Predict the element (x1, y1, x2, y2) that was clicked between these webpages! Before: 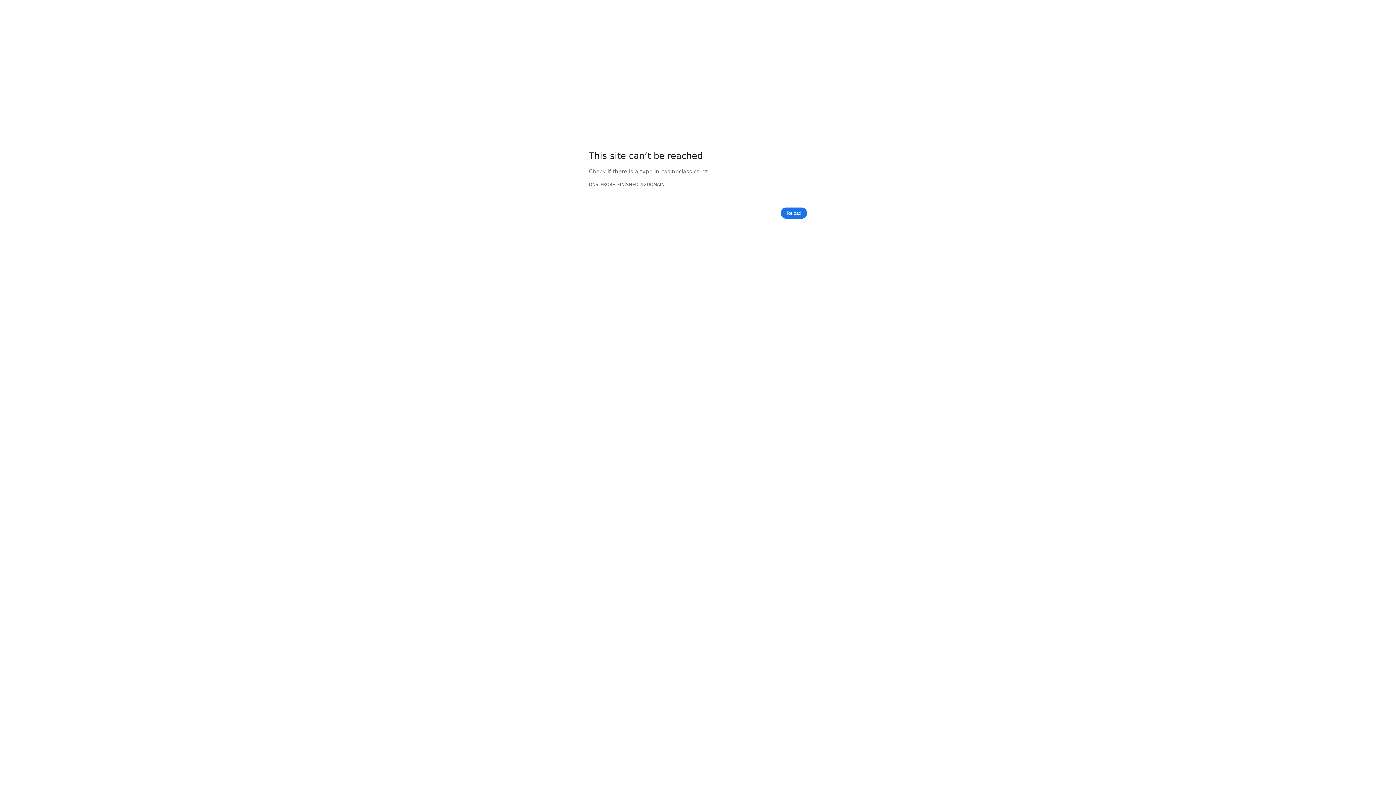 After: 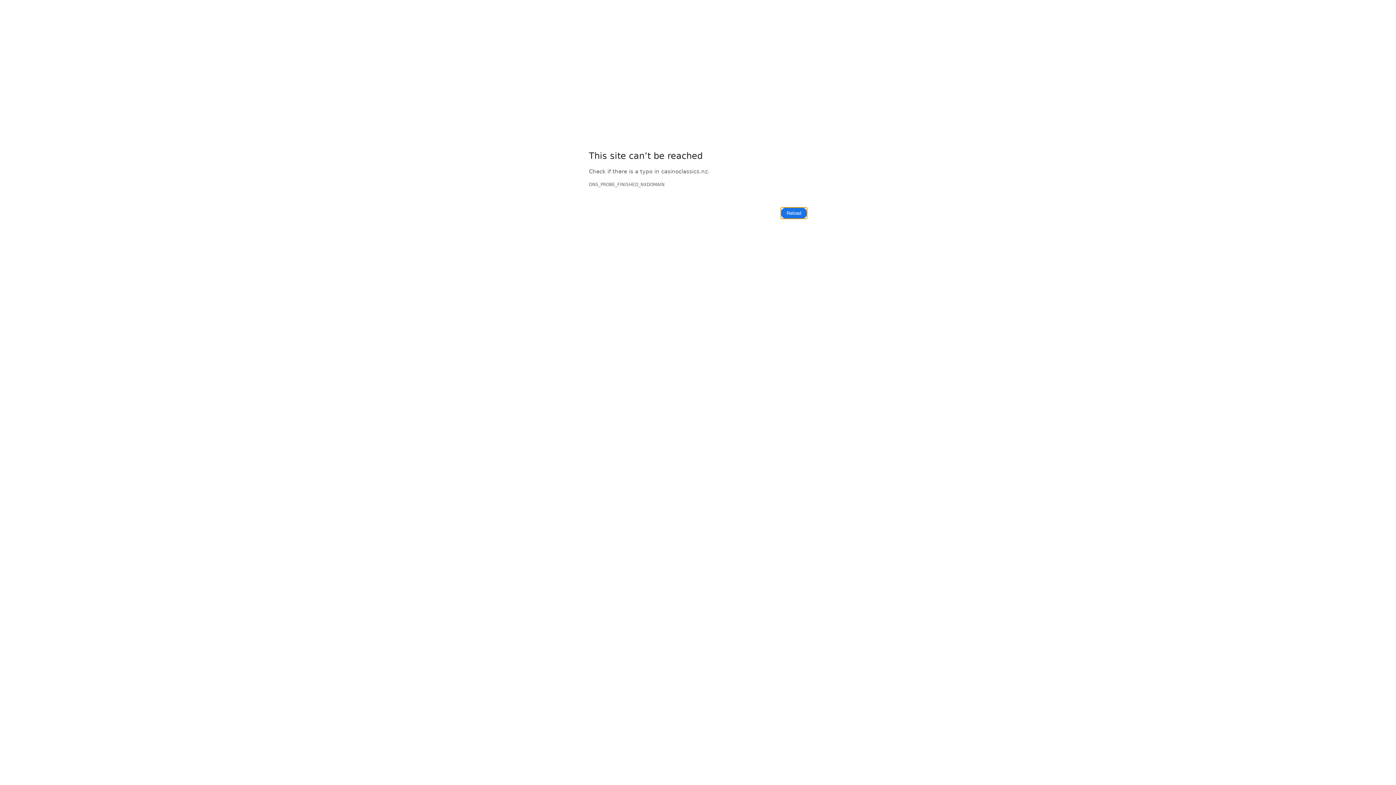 Action: label: Reload bbox: (781, 207, 807, 219)